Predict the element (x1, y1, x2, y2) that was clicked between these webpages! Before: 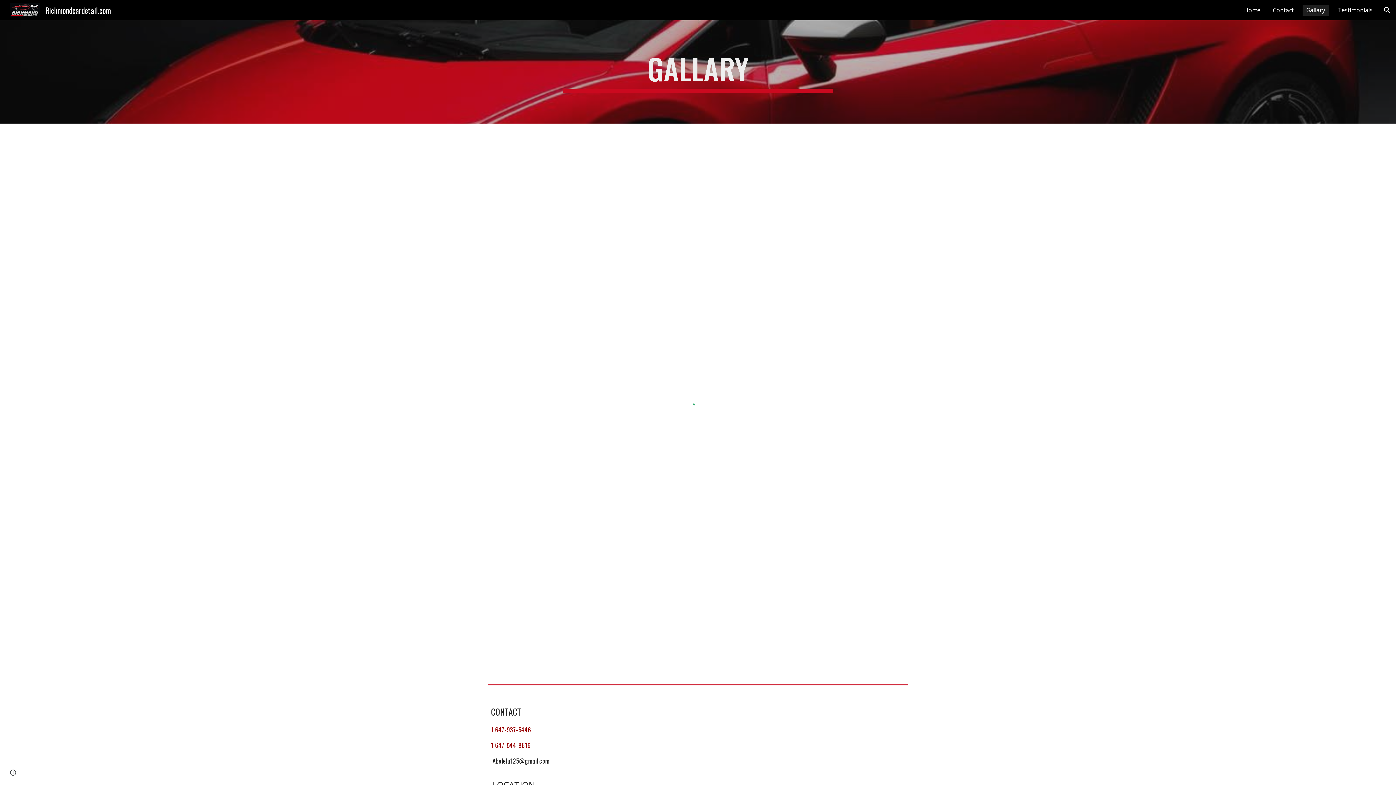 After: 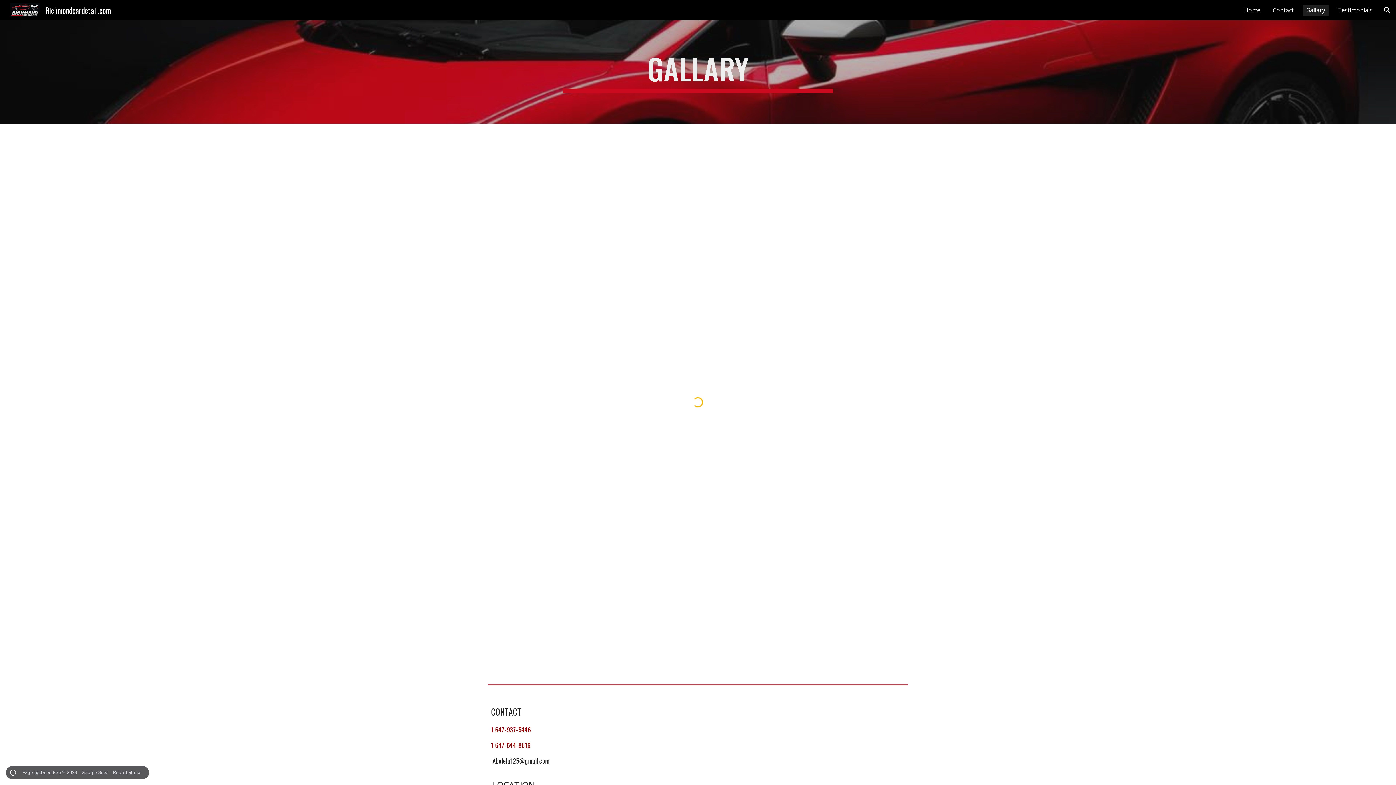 Action: label: Site actions bbox: (8, 768, 18, 778)